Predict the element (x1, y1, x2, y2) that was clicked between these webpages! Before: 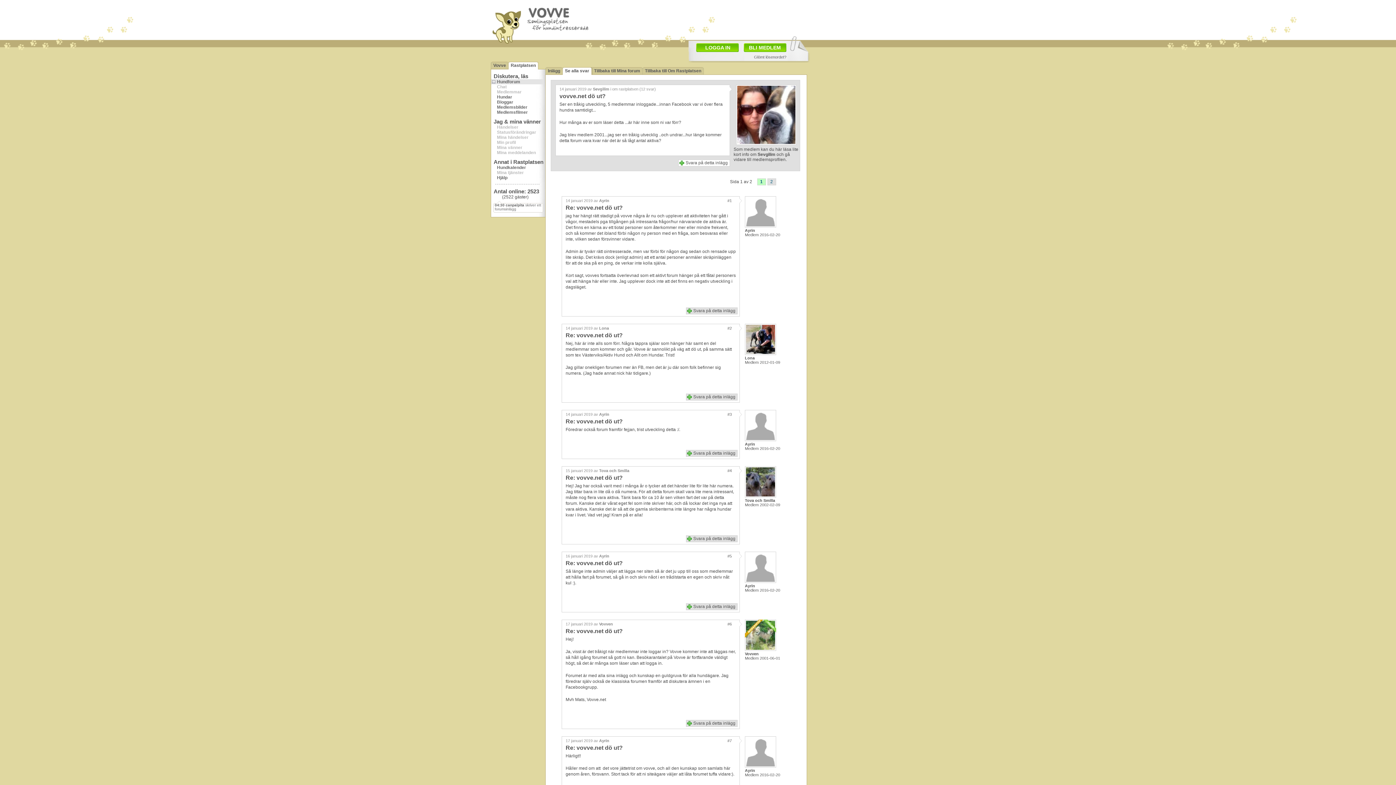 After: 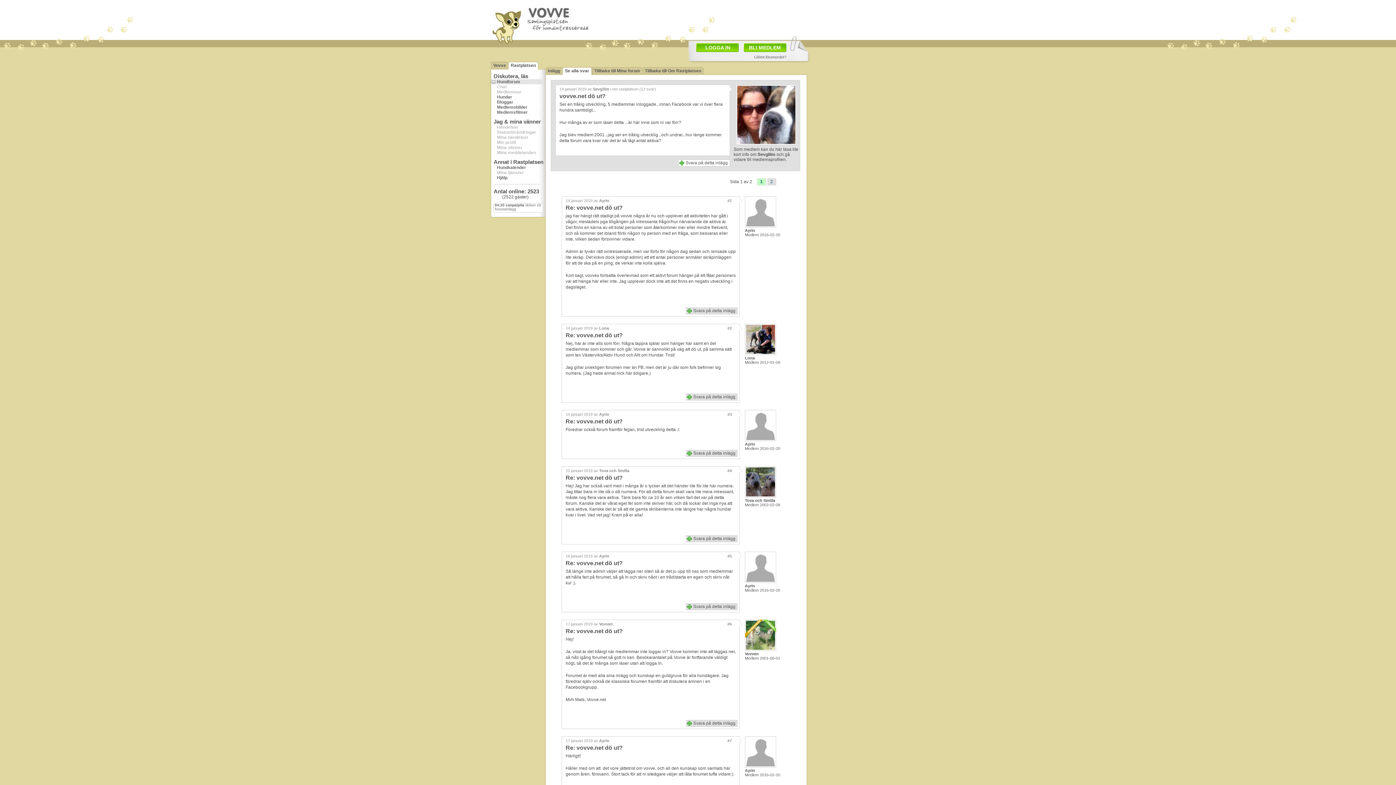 Action: label: Se alla svar bbox: (565, 68, 589, 73)